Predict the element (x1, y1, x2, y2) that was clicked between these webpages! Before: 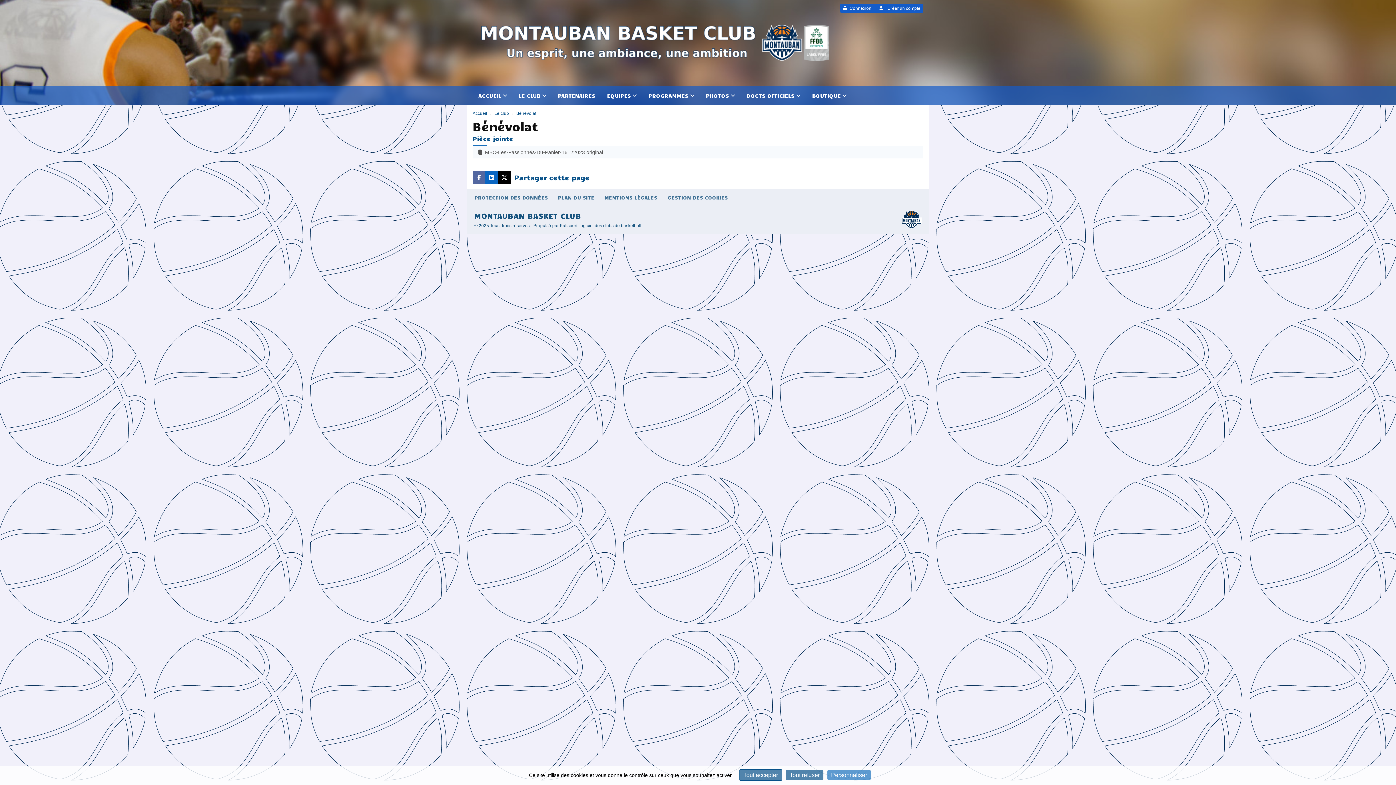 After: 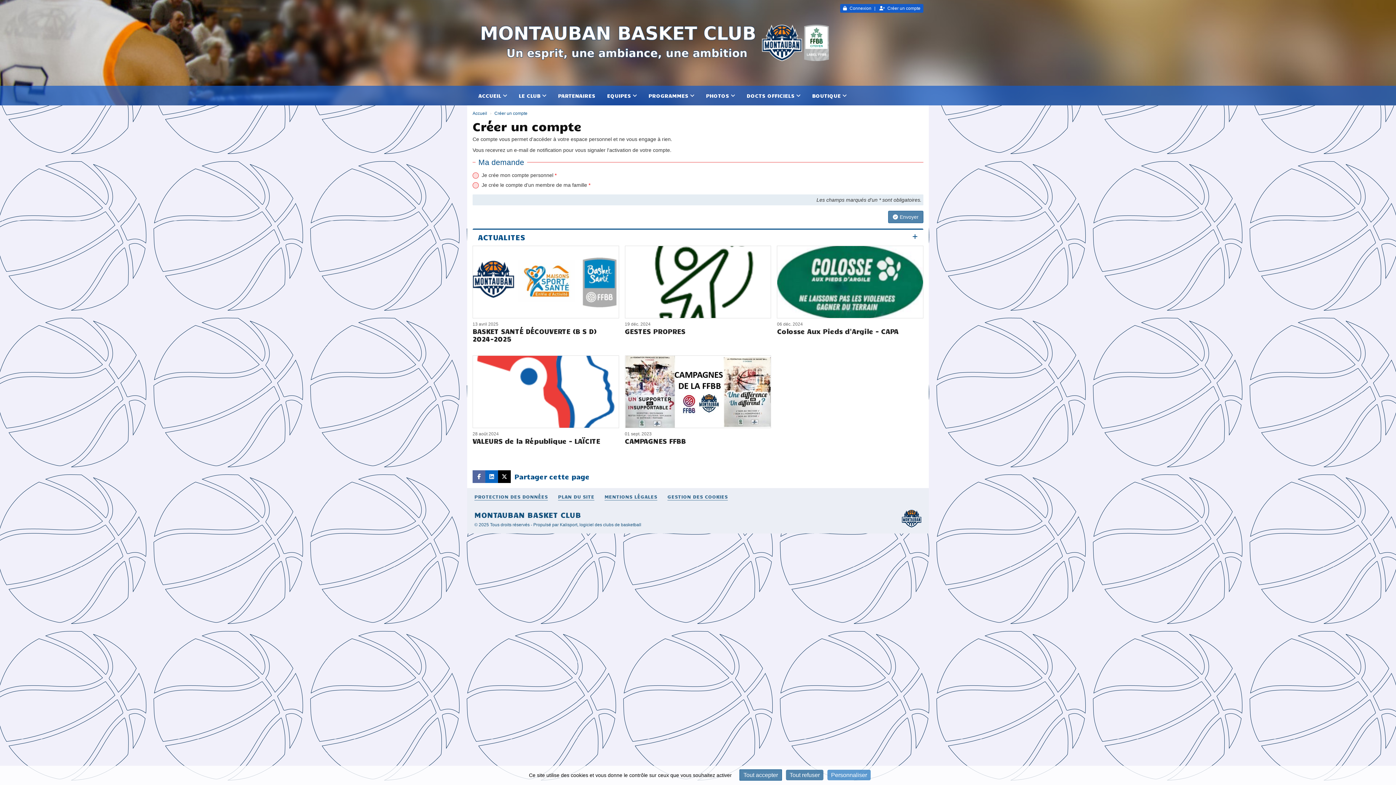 Action: bbox: (879, 4, 920, 12) label: Créer un compte